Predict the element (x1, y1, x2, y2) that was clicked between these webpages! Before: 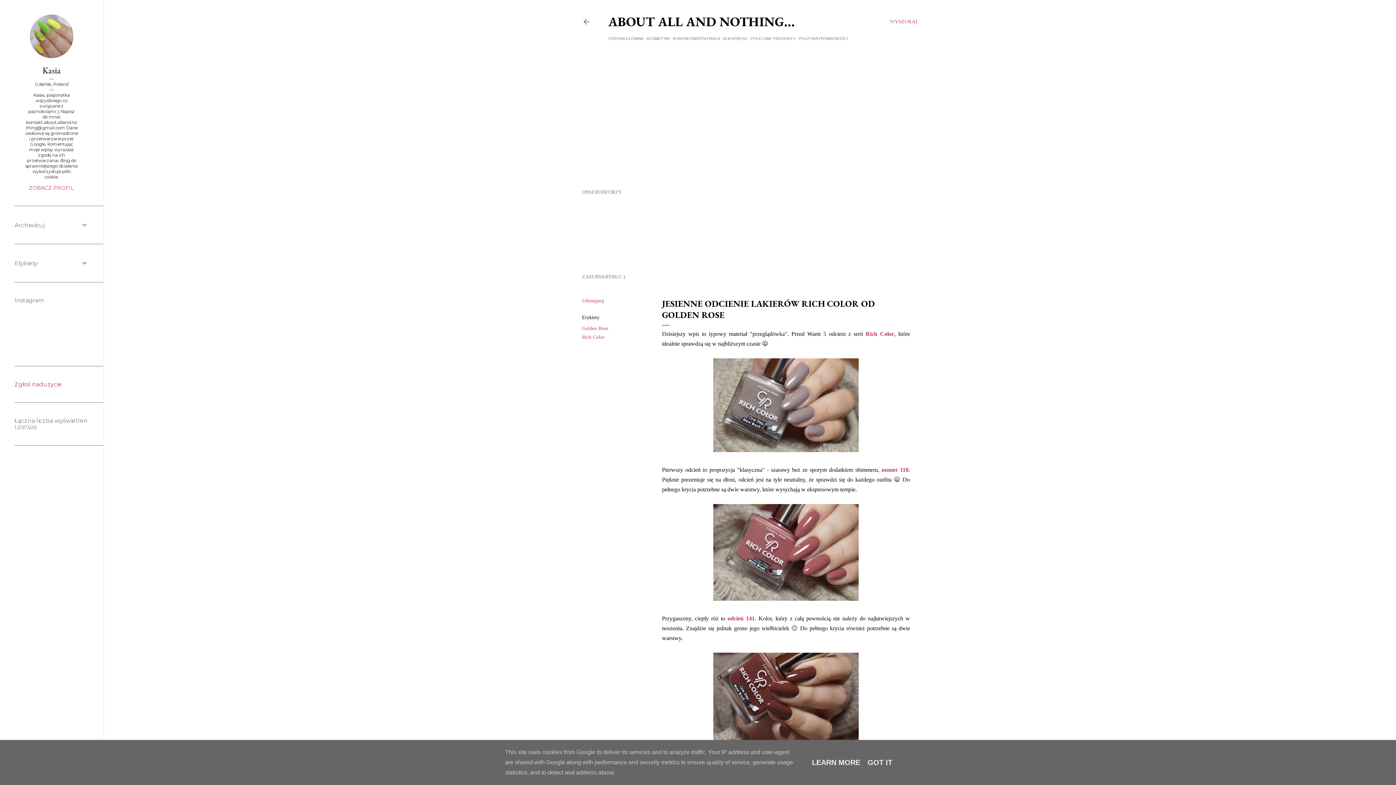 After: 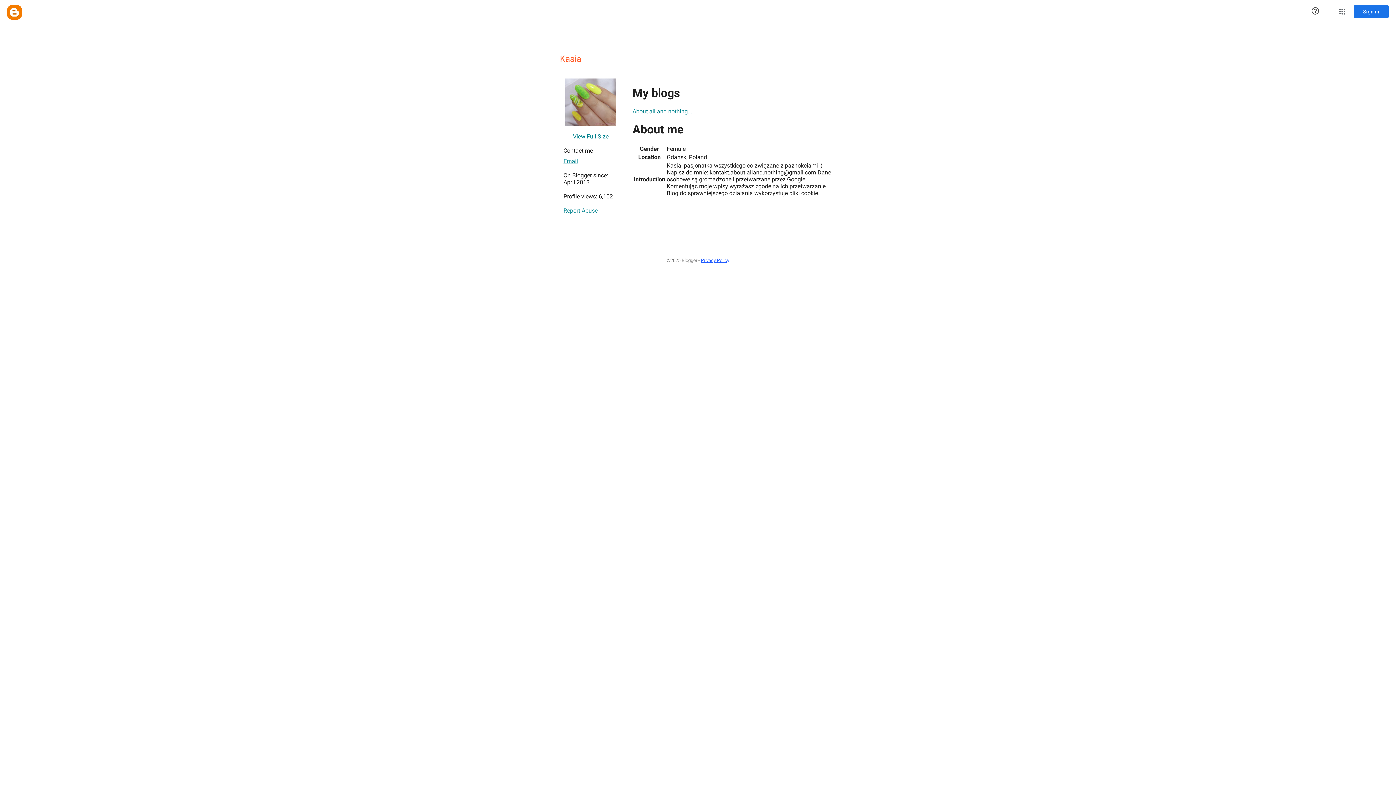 Action: label: ZOBACZ PROFIL bbox: (14, 184, 88, 191)